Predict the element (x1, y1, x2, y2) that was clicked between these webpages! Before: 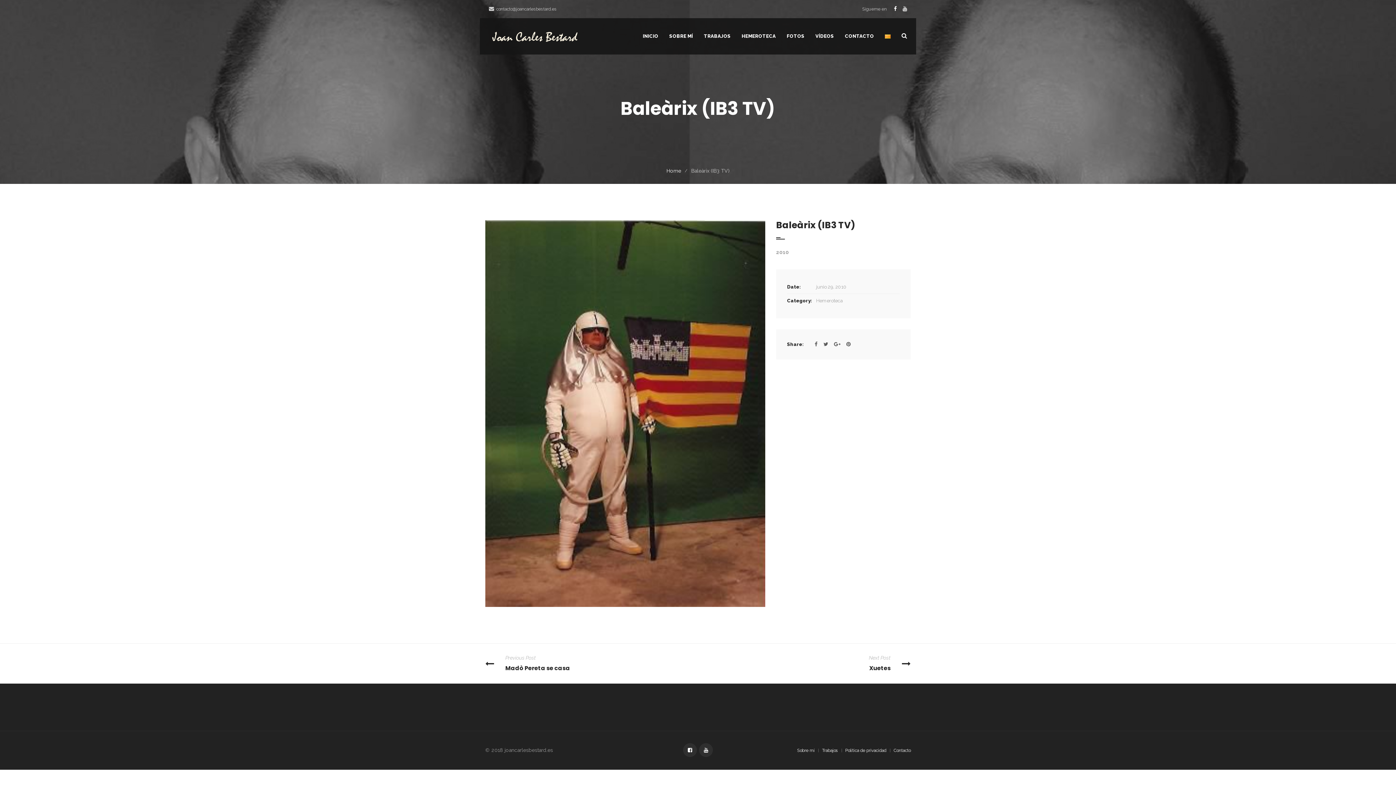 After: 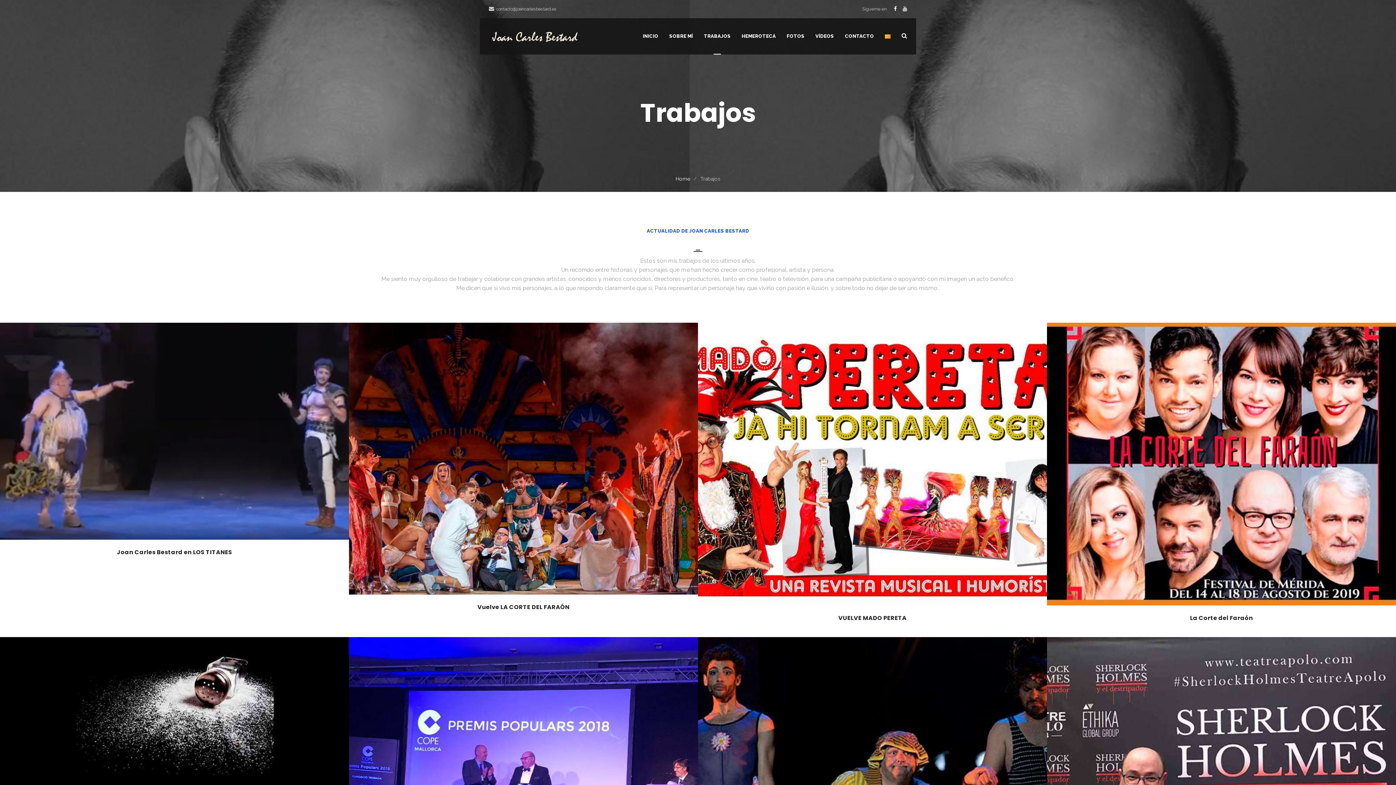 Action: label: TRABAJOS bbox: (704, 18, 730, 54)